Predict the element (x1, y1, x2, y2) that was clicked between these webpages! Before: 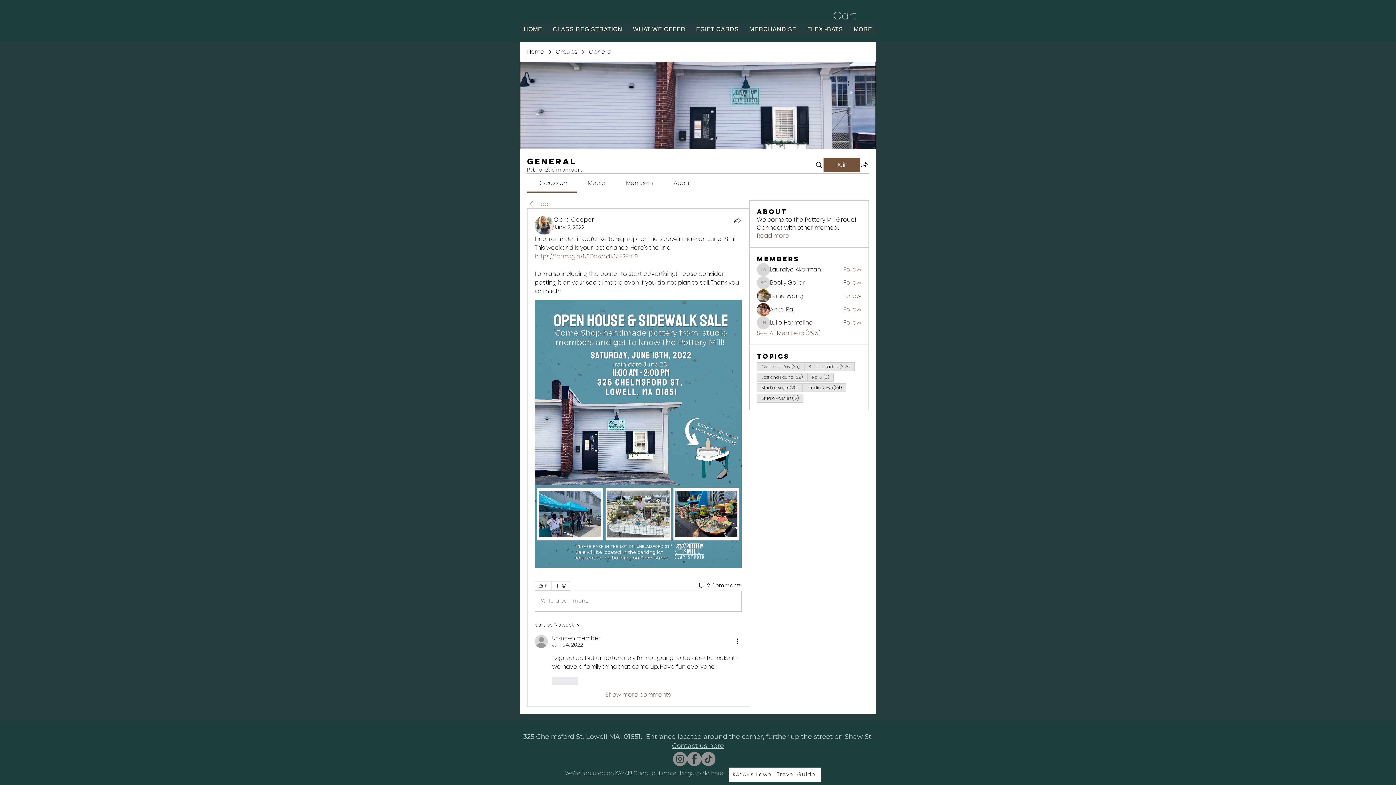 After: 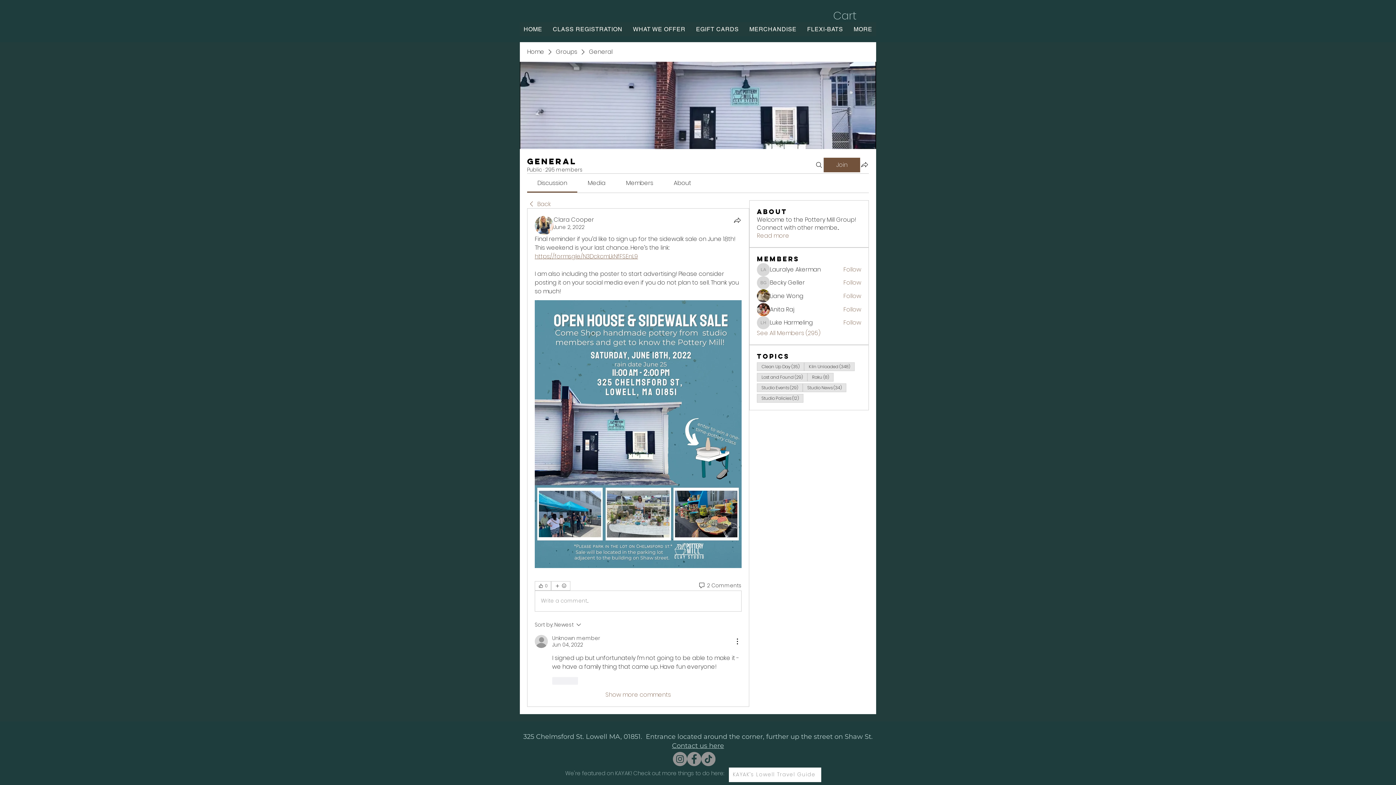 Action: label: KAYAK’s Lowell Travel Guide bbox: (729, 767, 821, 782)